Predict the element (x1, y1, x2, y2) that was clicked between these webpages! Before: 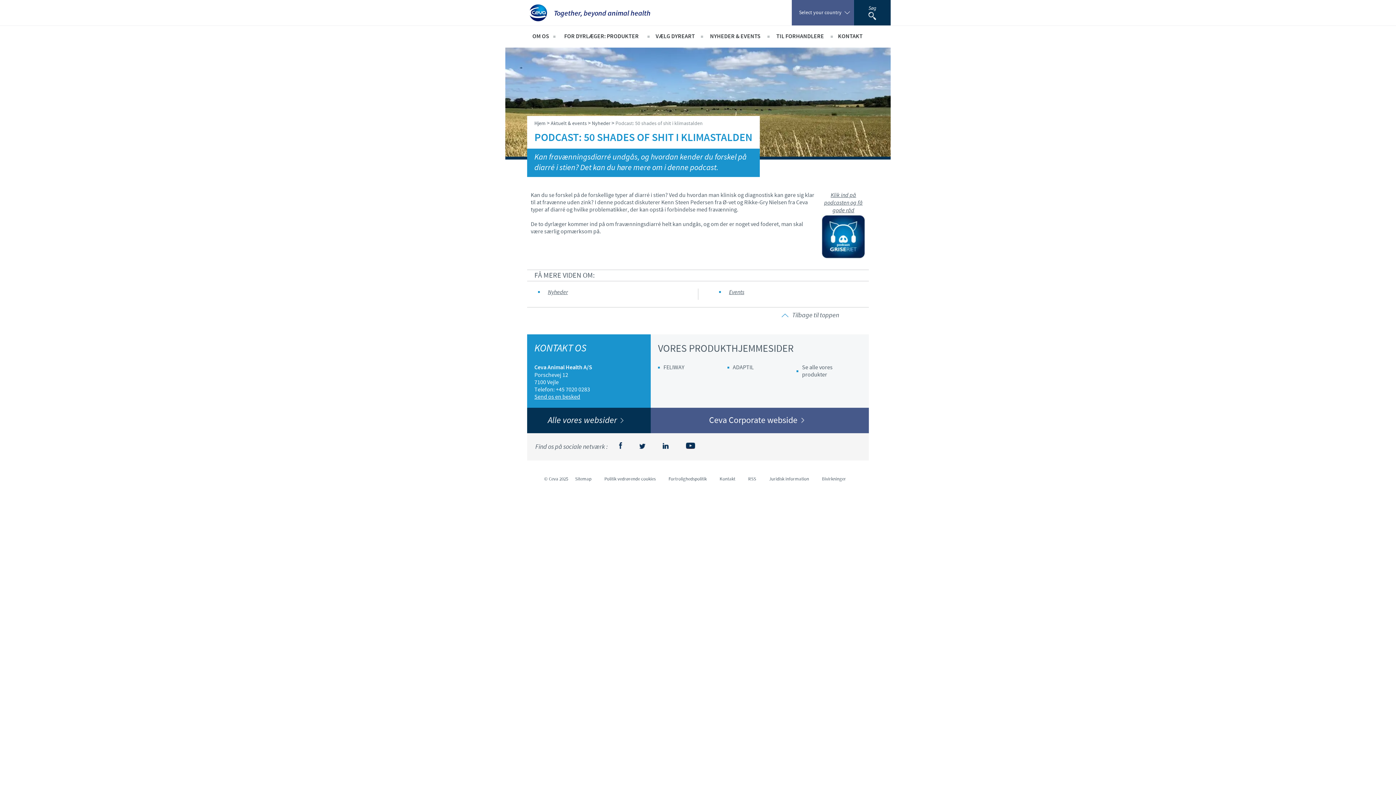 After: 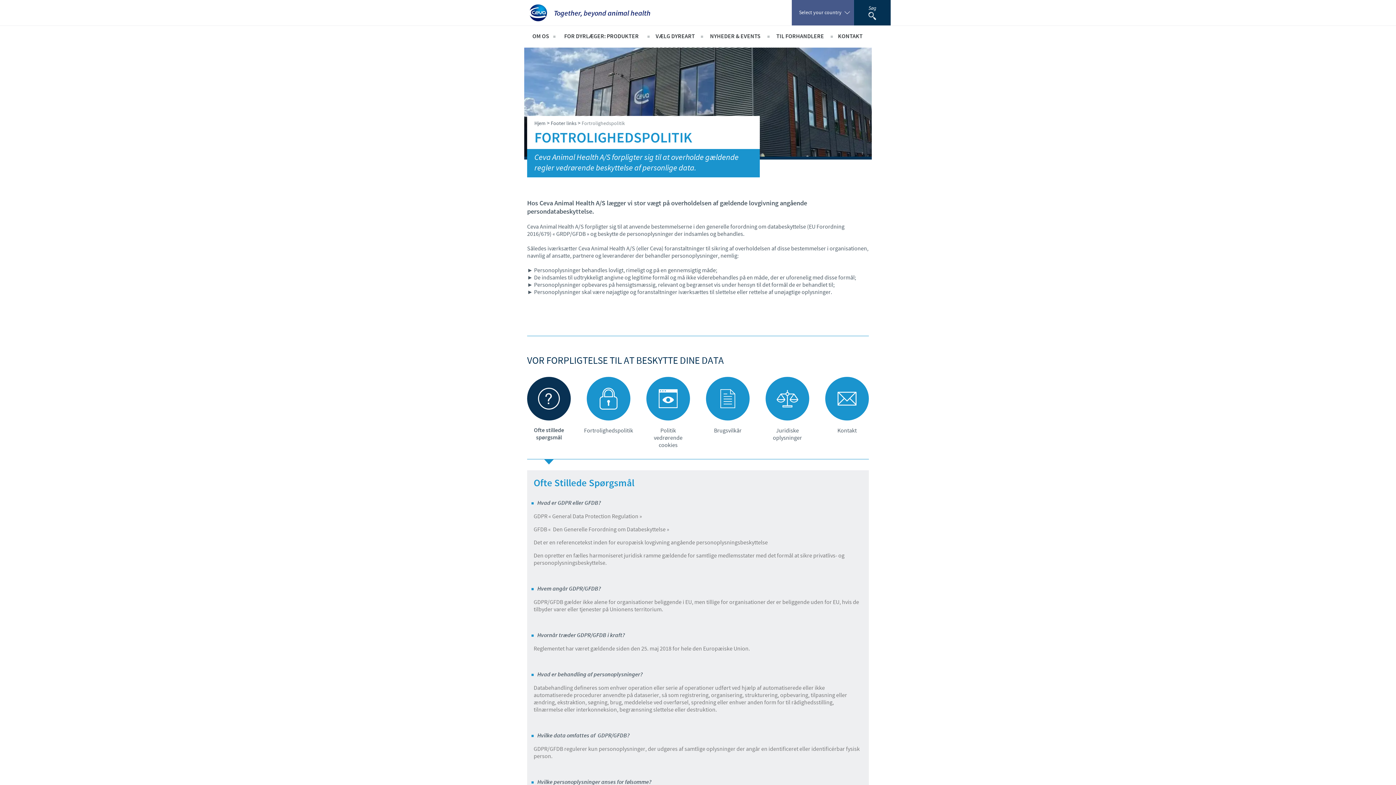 Action: bbox: (662, 476, 712, 482) label: Fortrolighedspolitik